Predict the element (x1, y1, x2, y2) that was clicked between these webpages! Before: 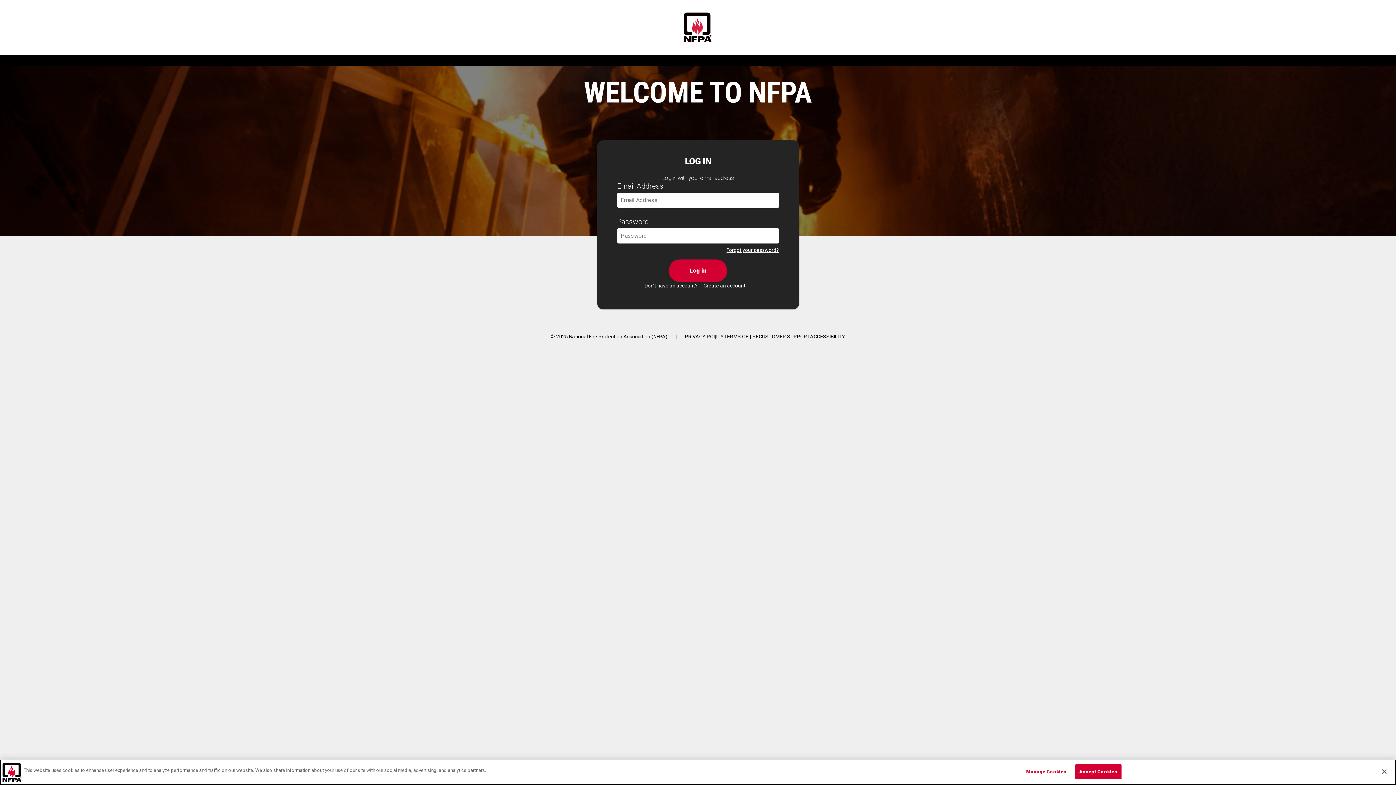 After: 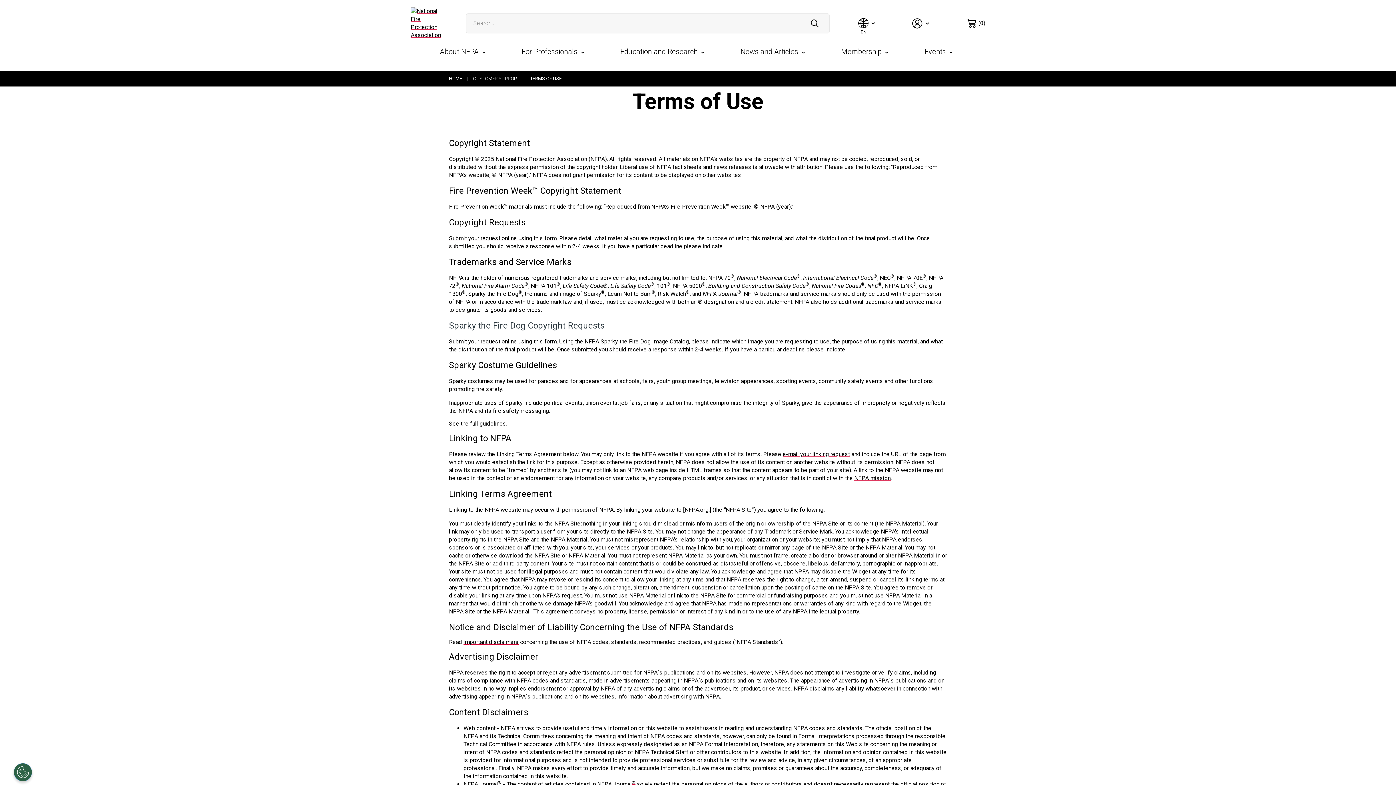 Action: label: TERMS OF USE bbox: (724, 333, 758, 339)